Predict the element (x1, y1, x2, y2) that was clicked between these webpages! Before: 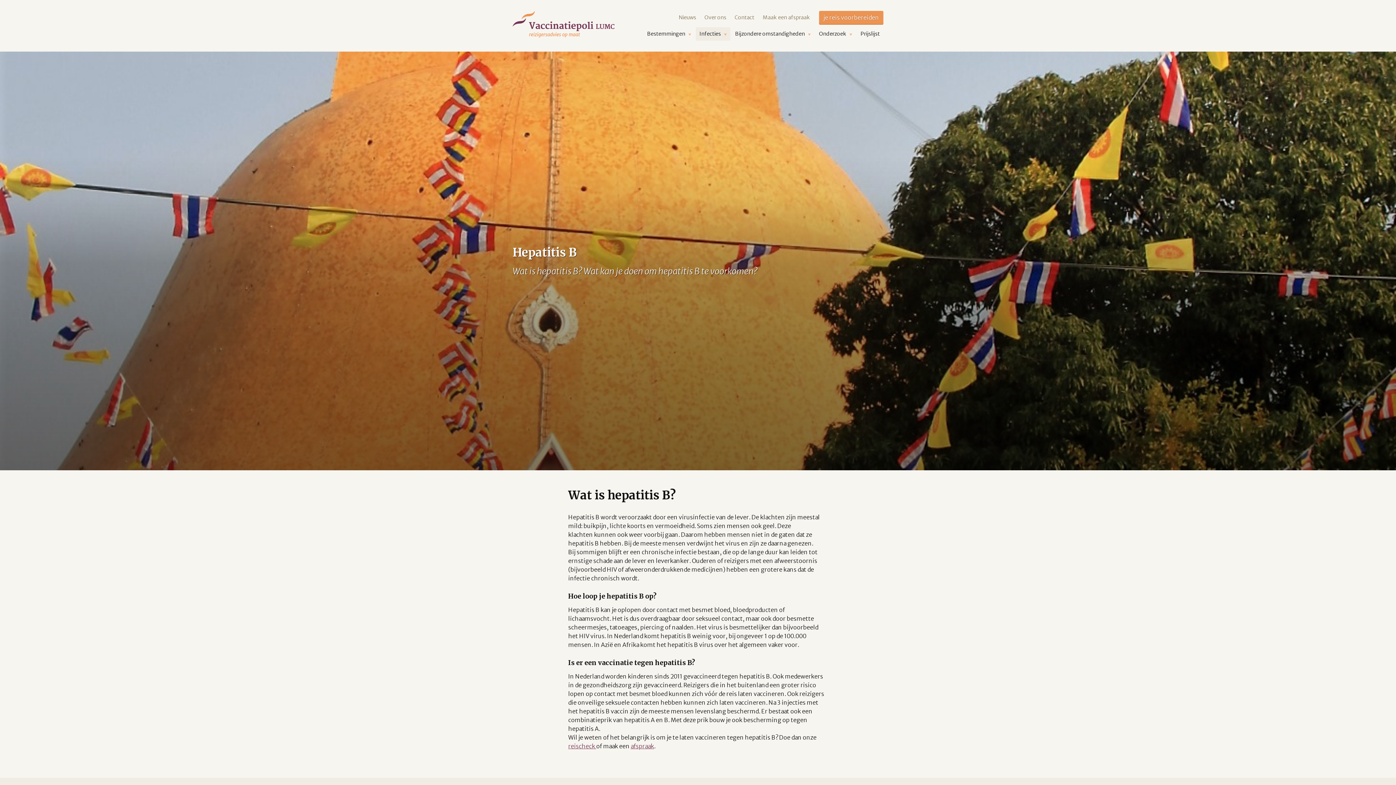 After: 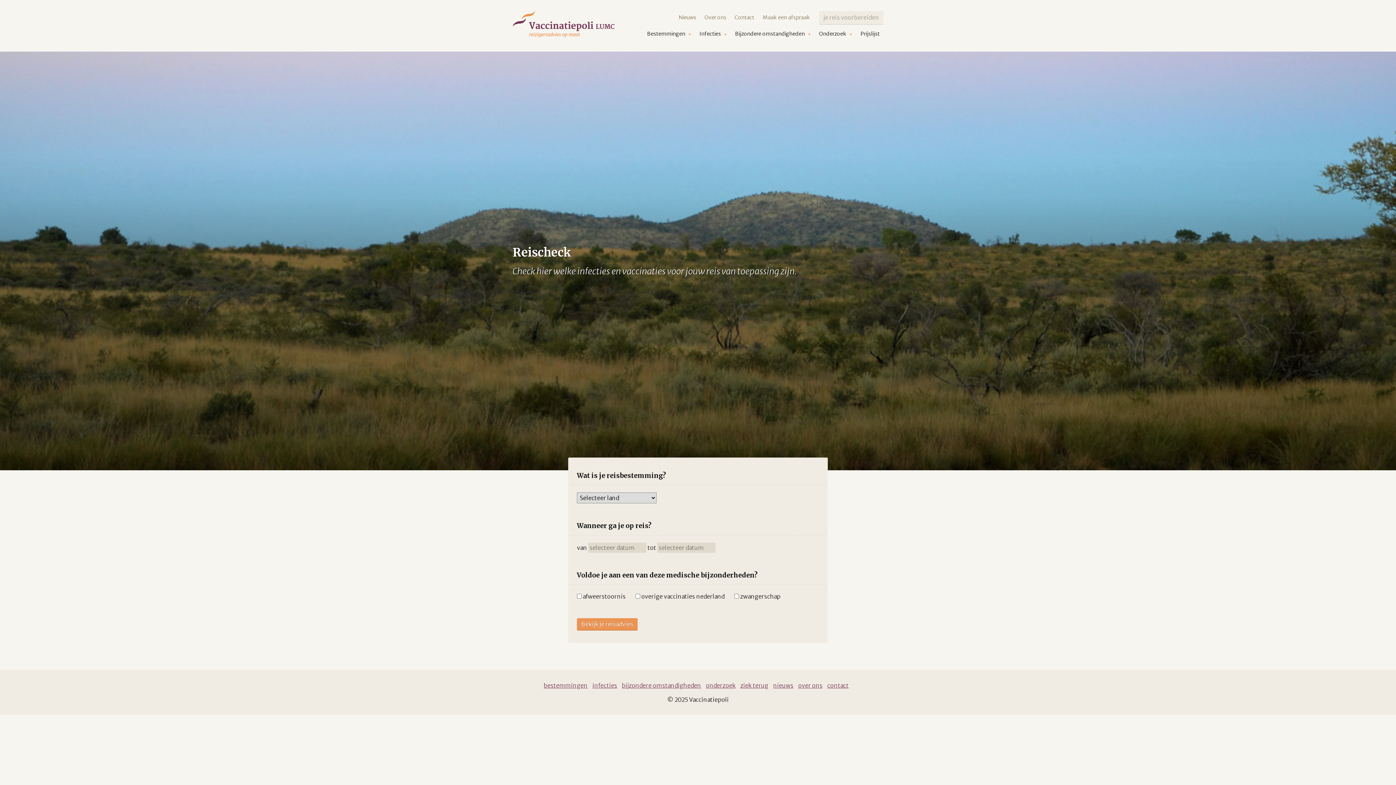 Action: label: reischeck  bbox: (568, 742, 596, 750)